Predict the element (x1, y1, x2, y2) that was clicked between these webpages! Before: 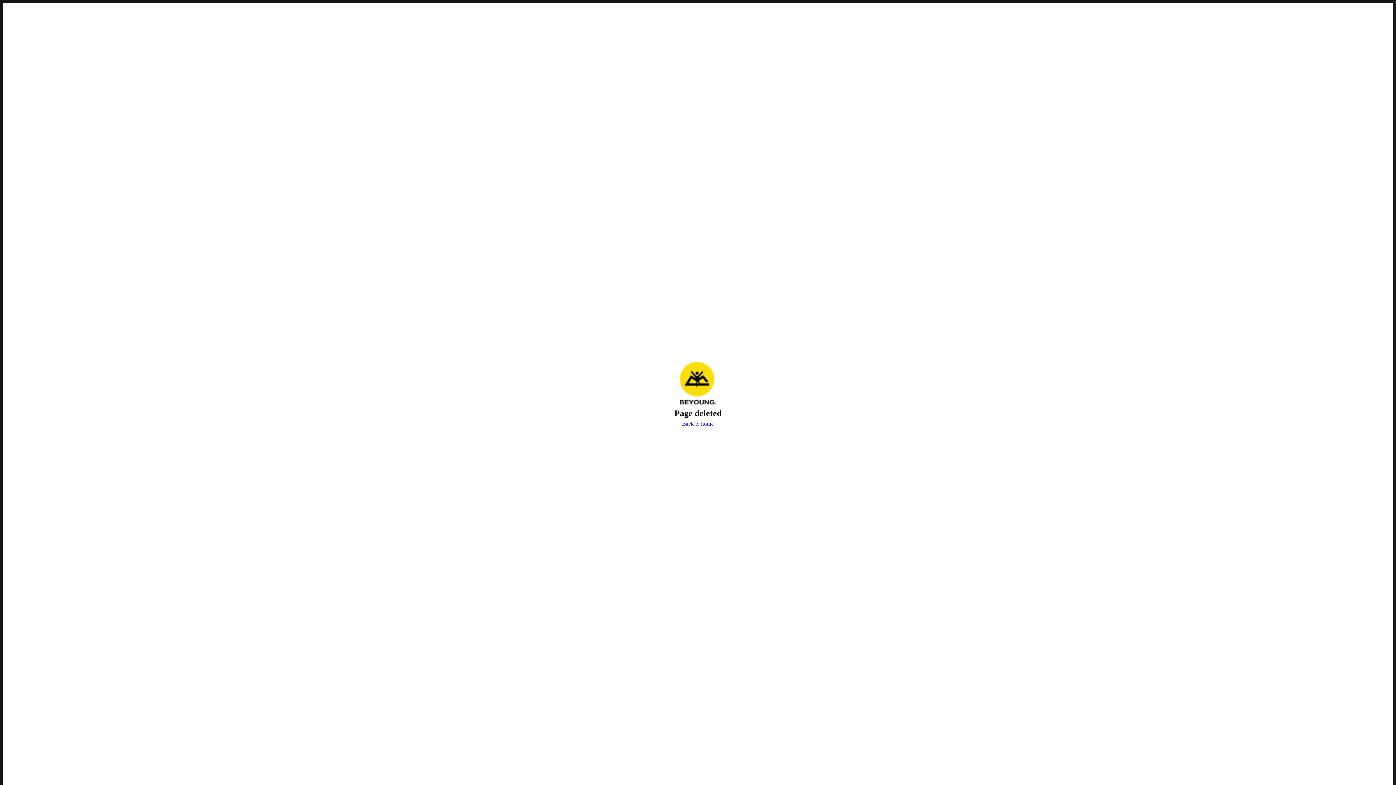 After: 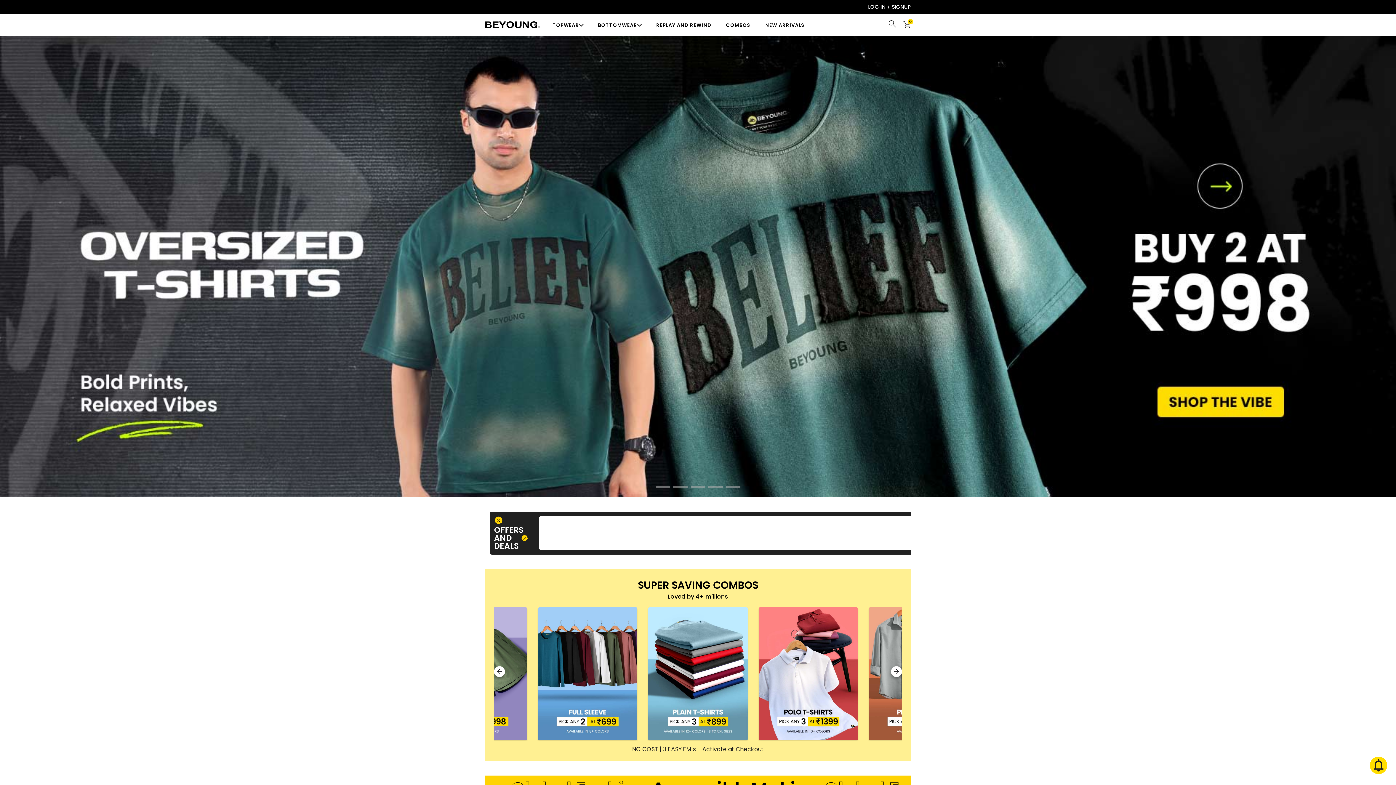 Action: label: Back to home bbox: (680, 419, 715, 429)